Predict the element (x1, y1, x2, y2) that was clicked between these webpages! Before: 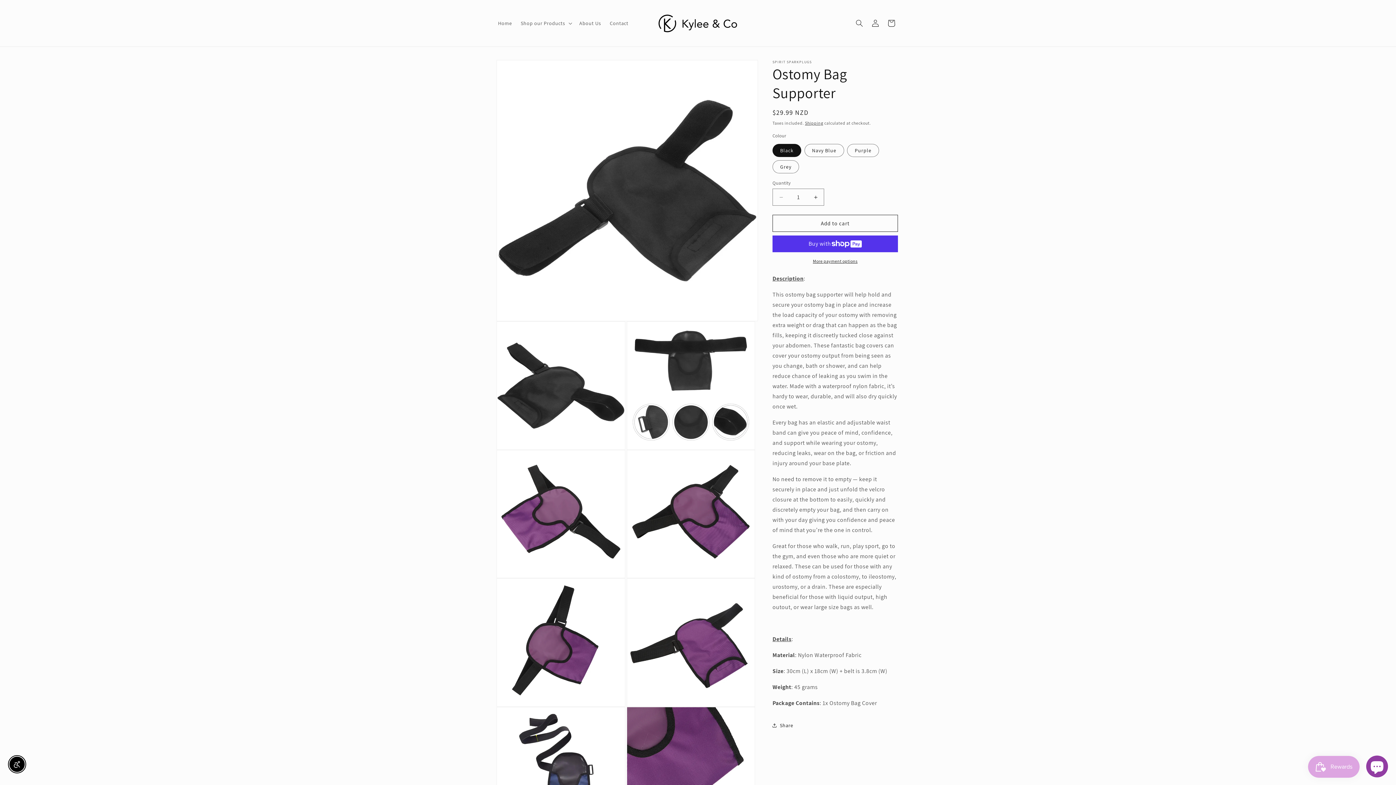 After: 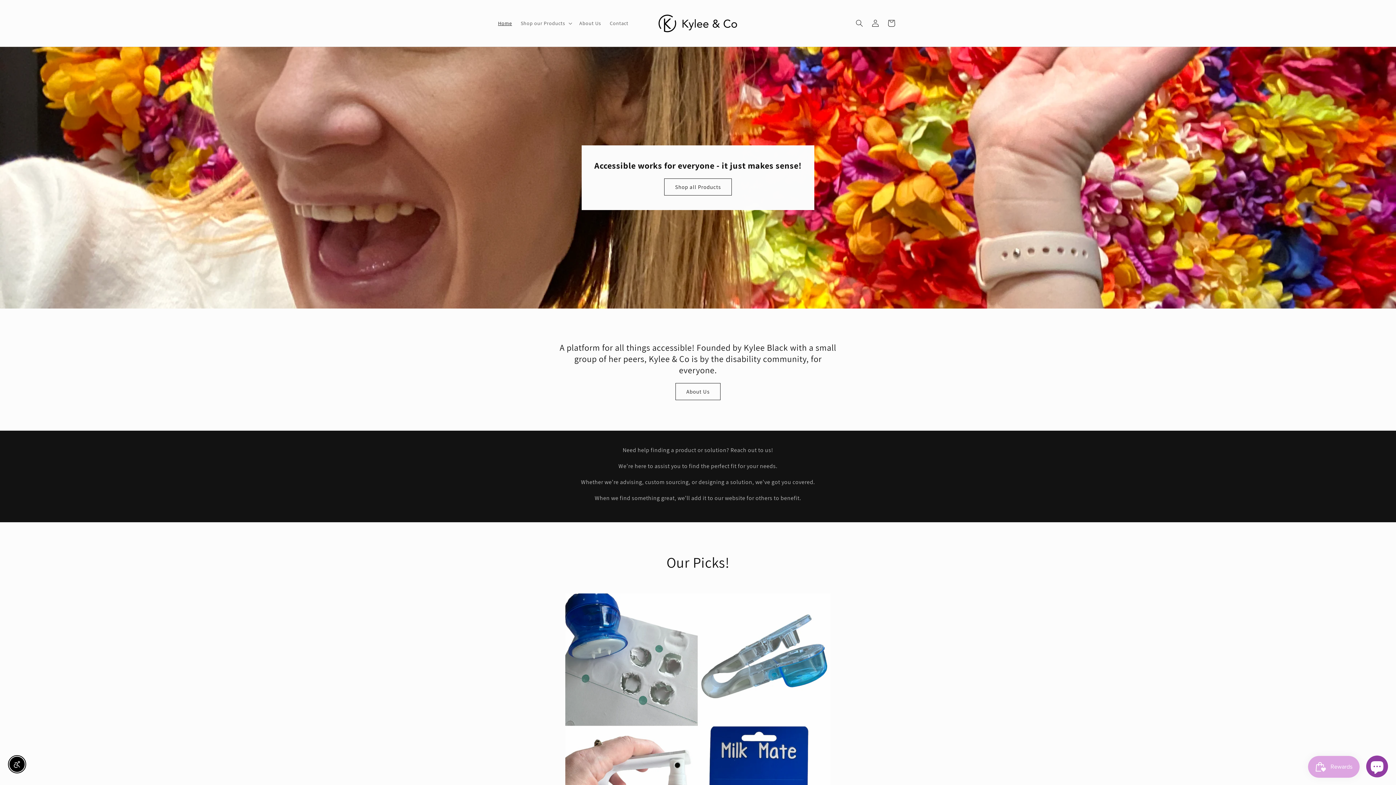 Action: label: Home bbox: (493, 15, 516, 30)